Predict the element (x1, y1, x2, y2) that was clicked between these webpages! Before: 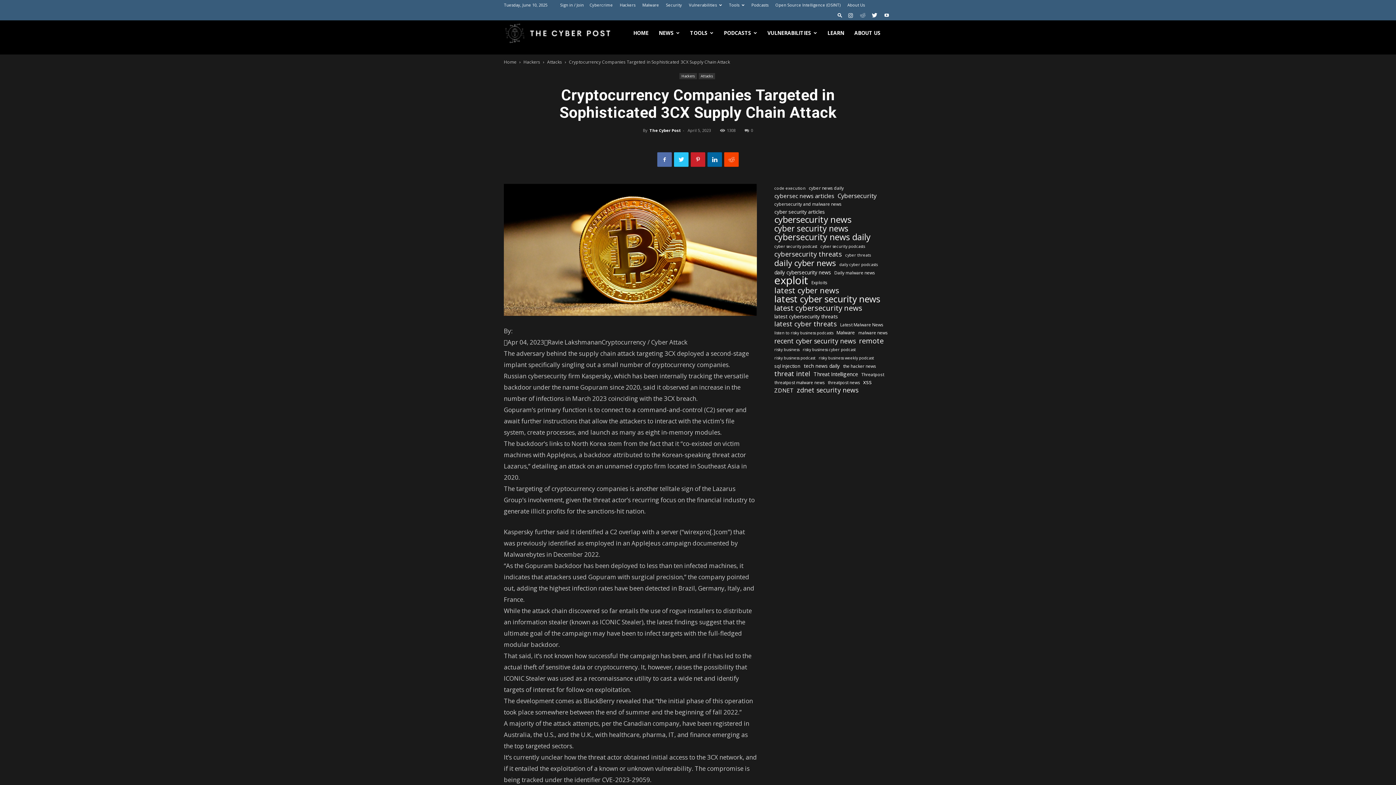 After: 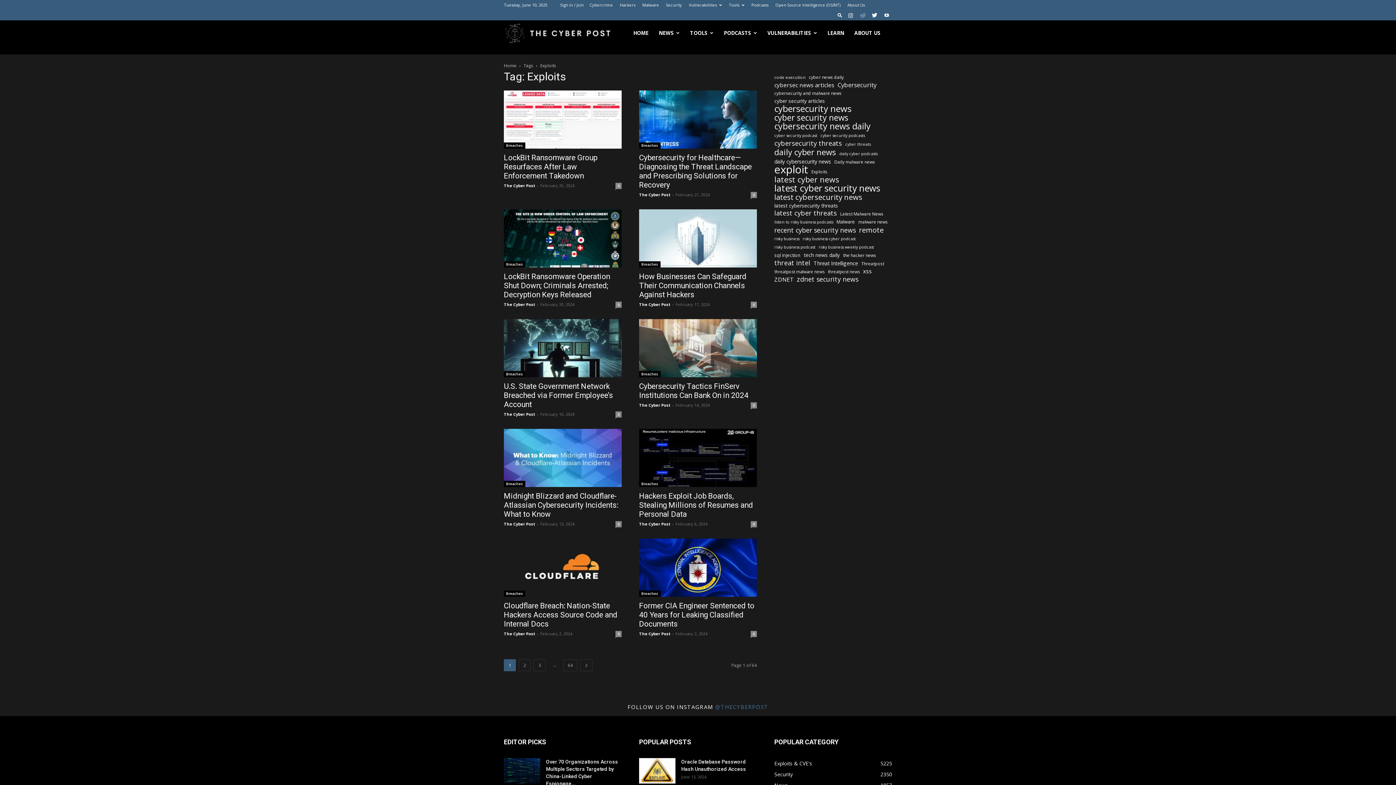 Action: bbox: (811, 278, 828, 286) label: Exploits (638 items)